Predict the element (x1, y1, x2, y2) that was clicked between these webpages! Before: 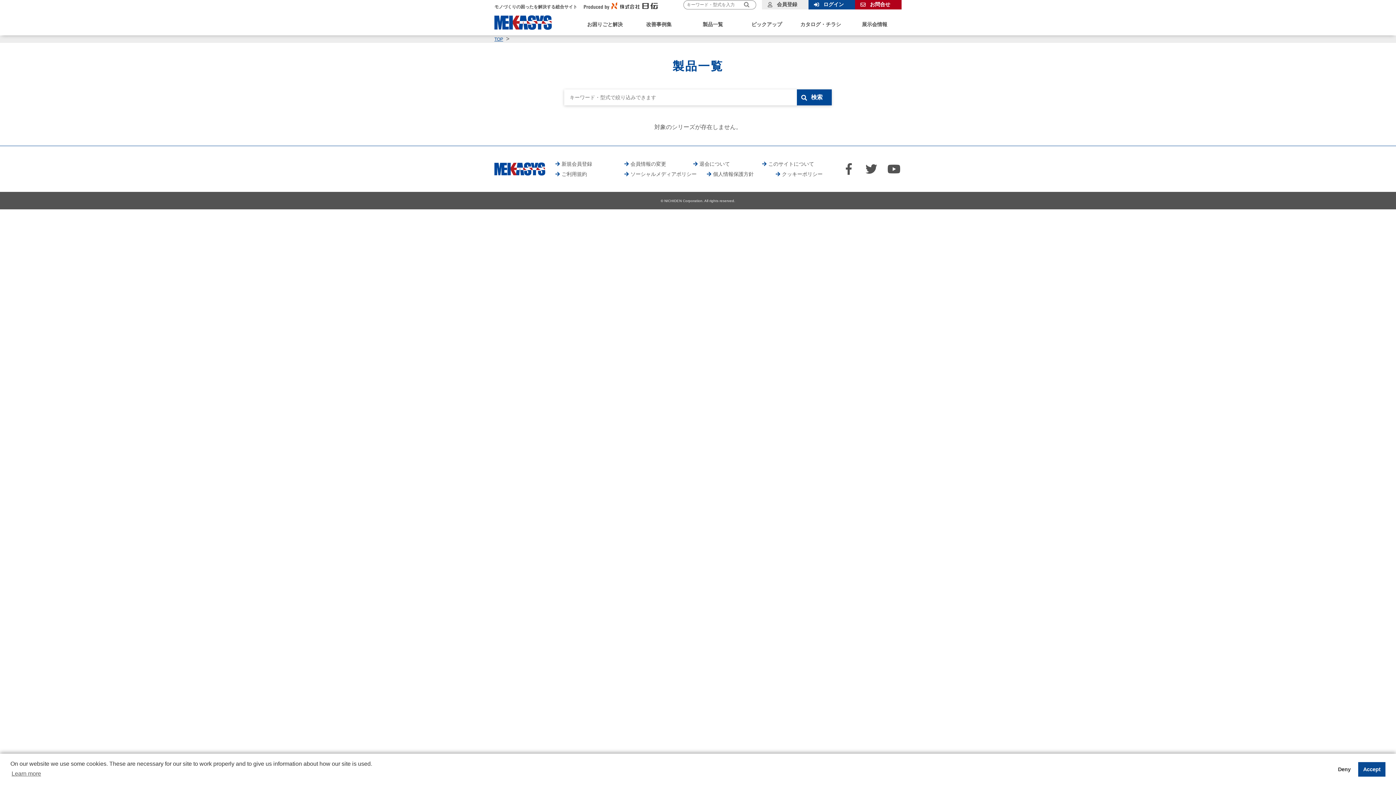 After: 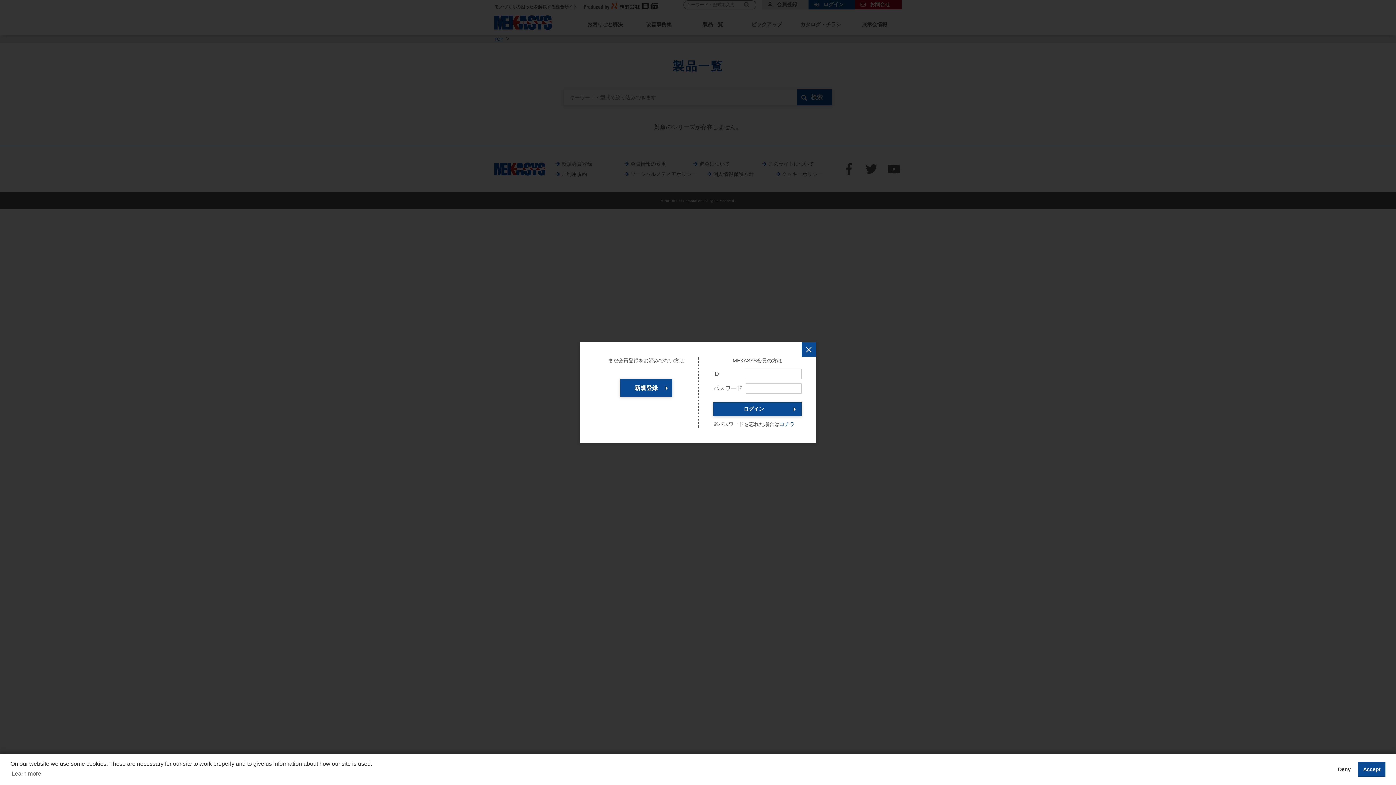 Action: bbox: (808, 0, 855, 9) label: ログイン